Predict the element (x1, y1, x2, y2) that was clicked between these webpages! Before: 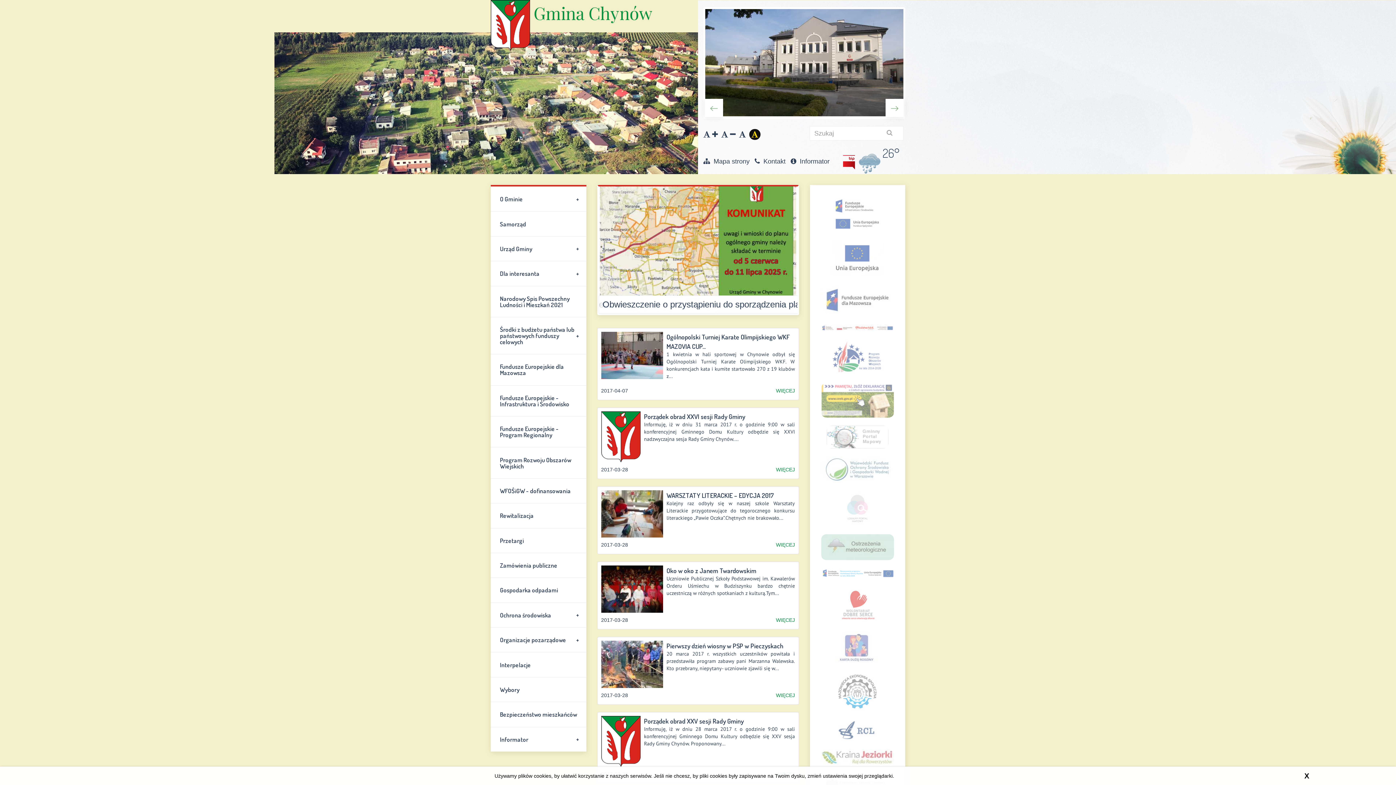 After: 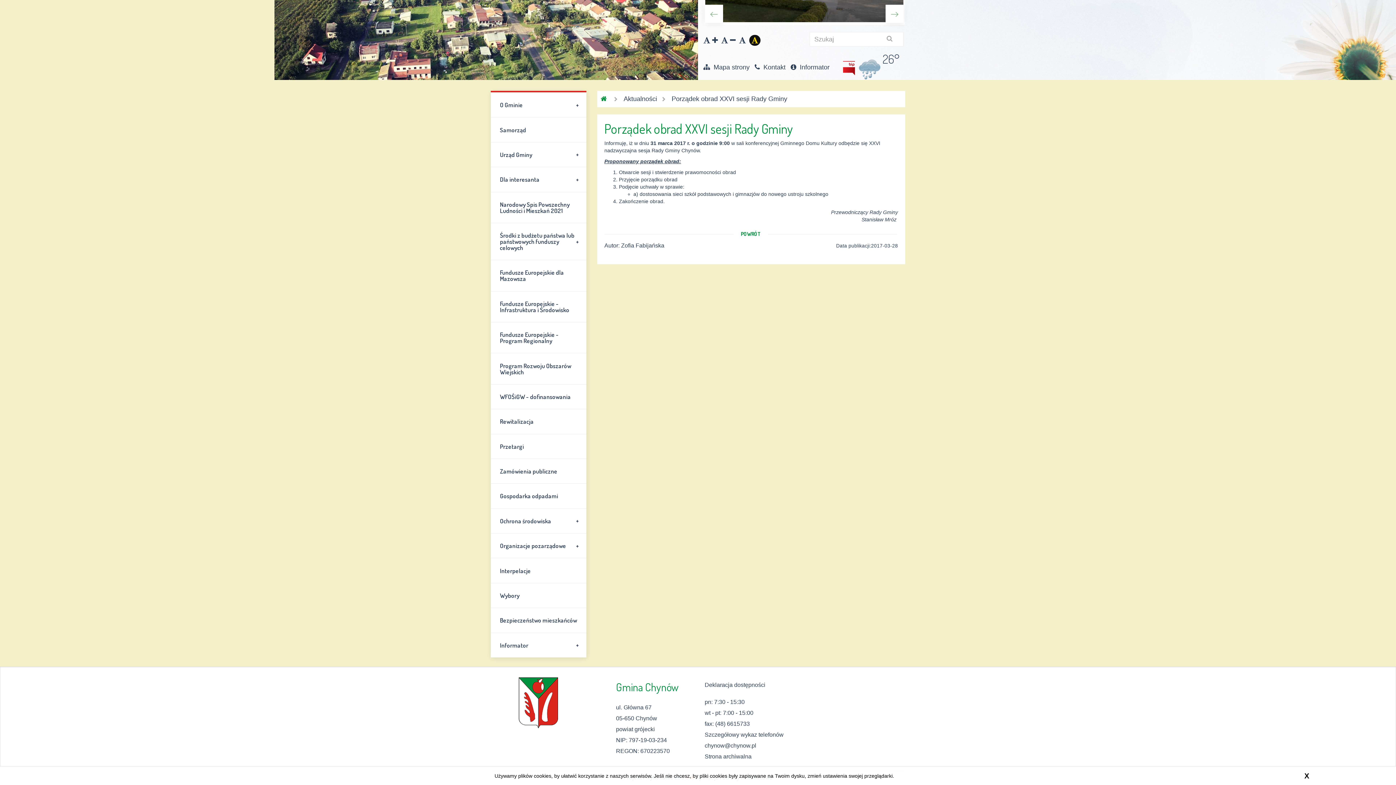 Action: bbox: (644, 410, 745, 422) label: Porządek obrad XXVI sesji Rady Gminy